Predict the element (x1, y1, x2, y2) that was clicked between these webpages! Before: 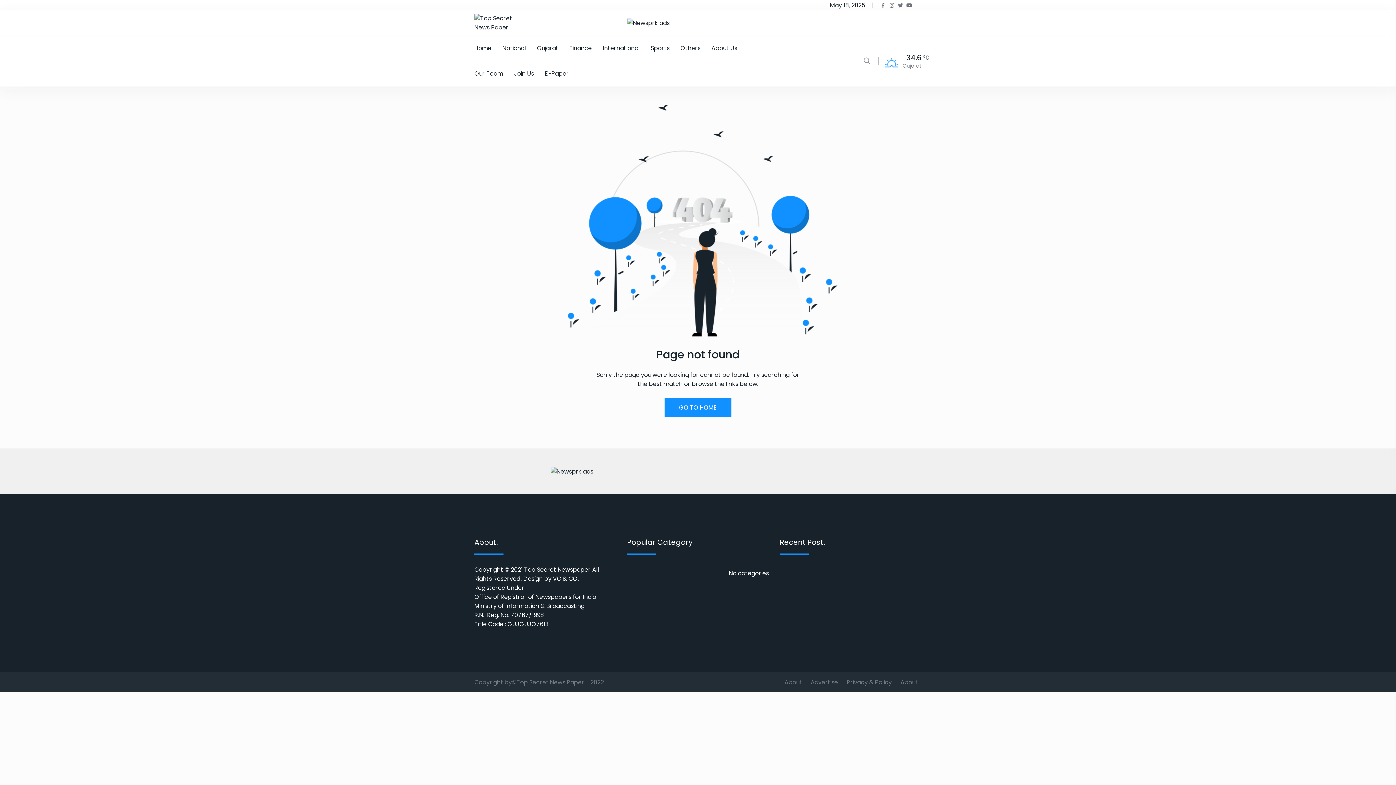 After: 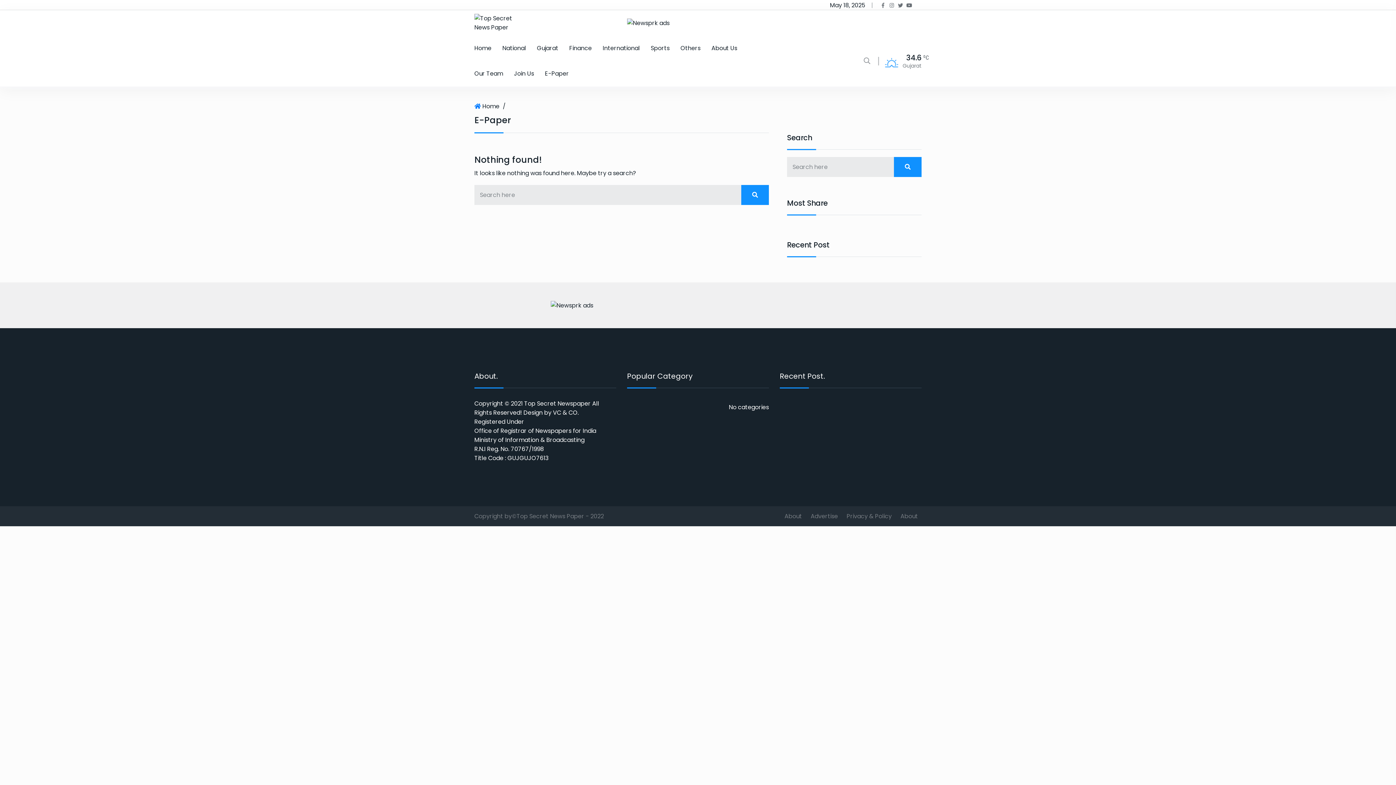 Action: bbox: (539, 61, 574, 86) label: E-Paper